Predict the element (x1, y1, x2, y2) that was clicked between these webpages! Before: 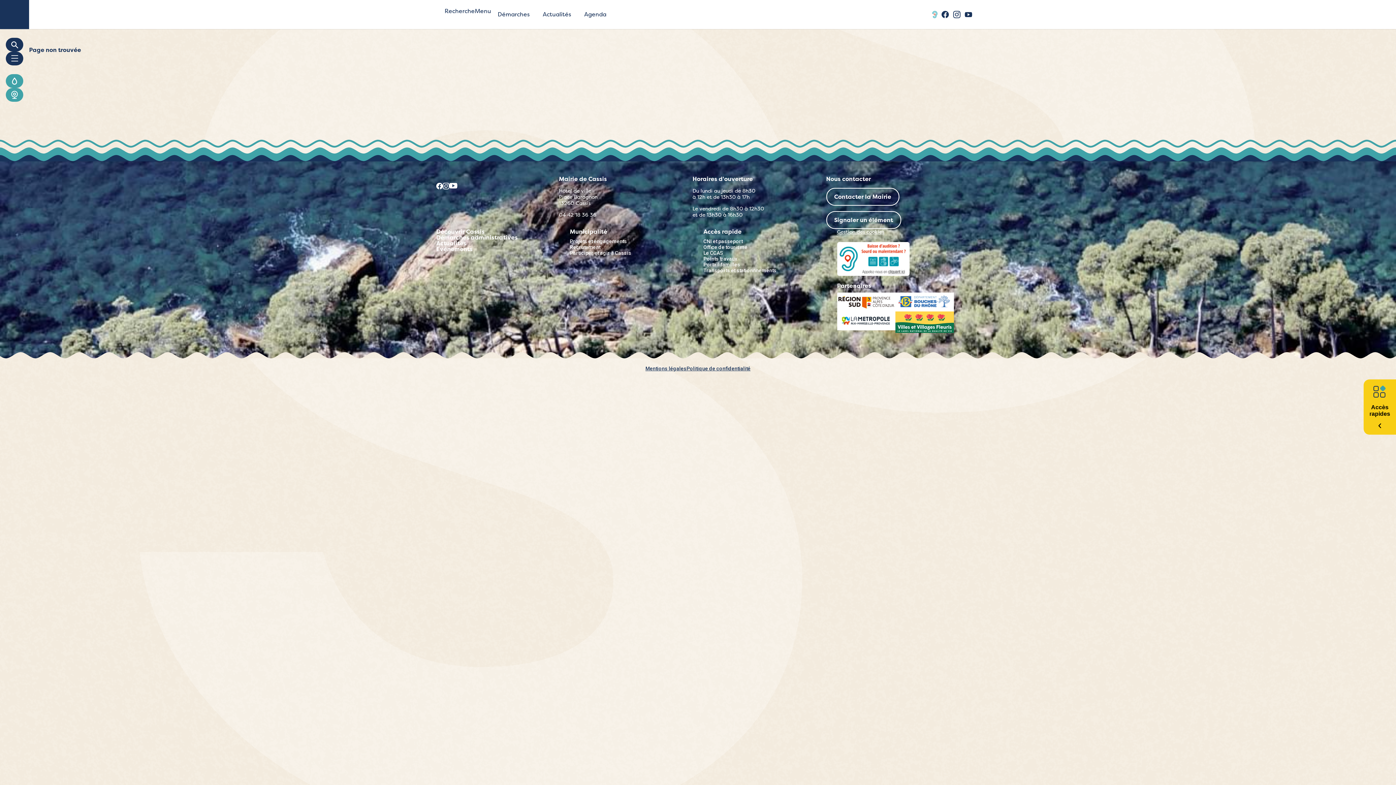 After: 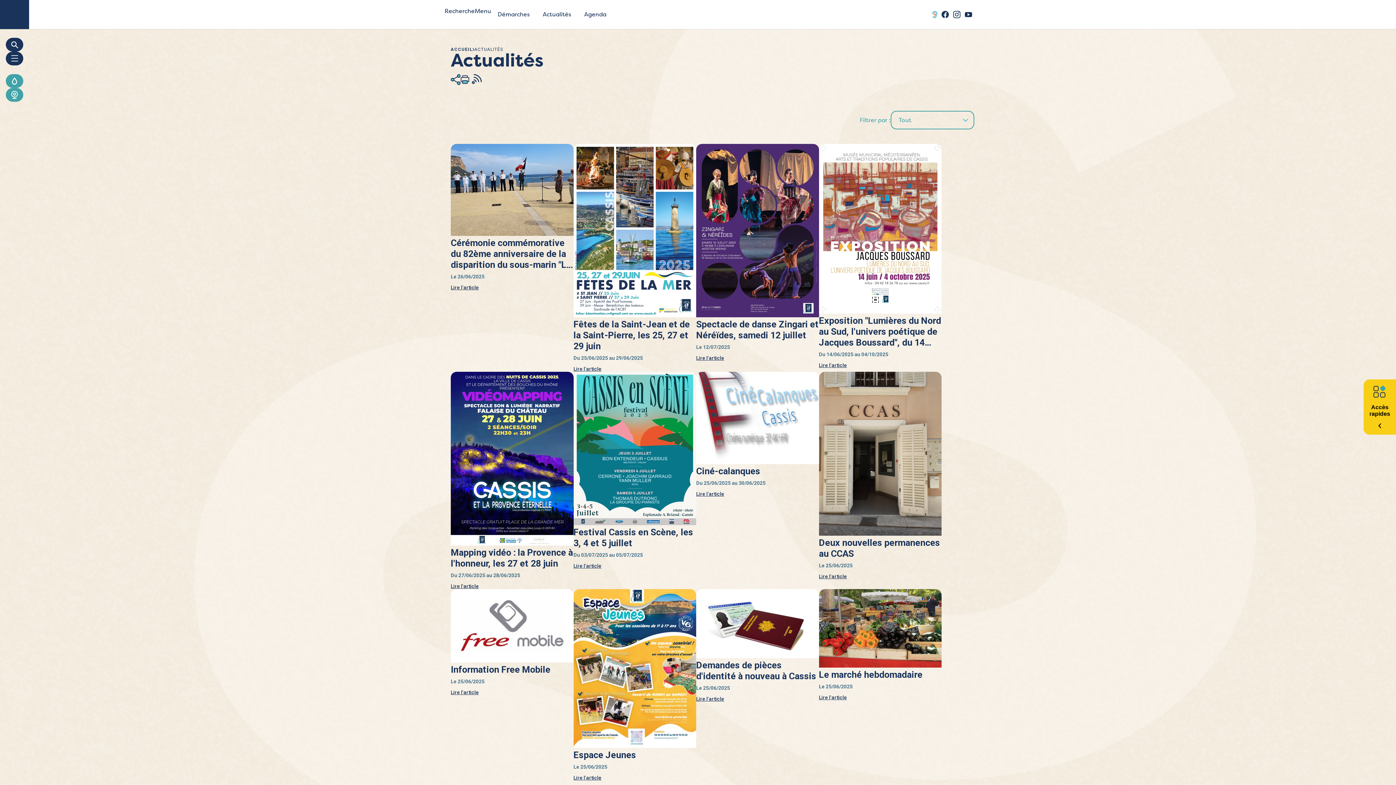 Action: bbox: (536, 7, 577, 21) label: Actualités